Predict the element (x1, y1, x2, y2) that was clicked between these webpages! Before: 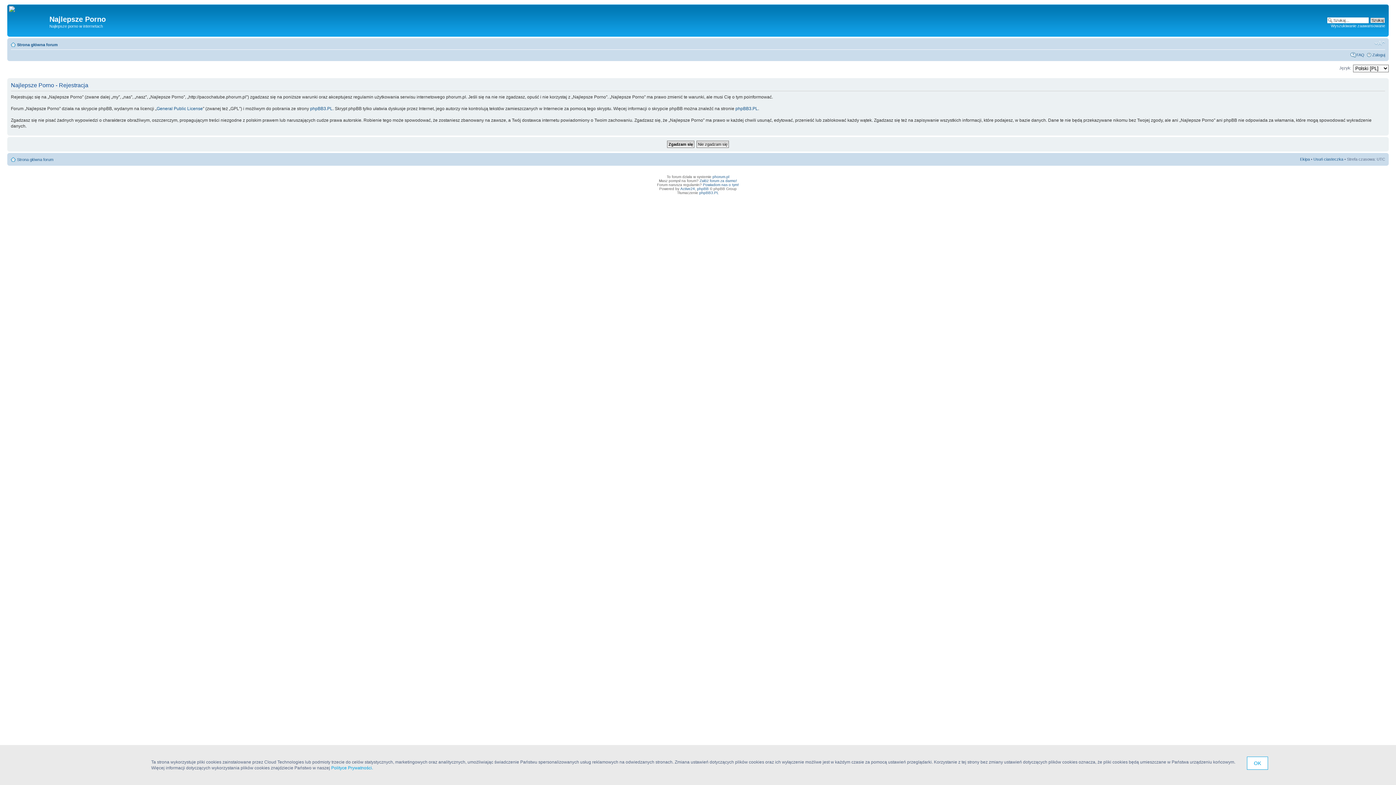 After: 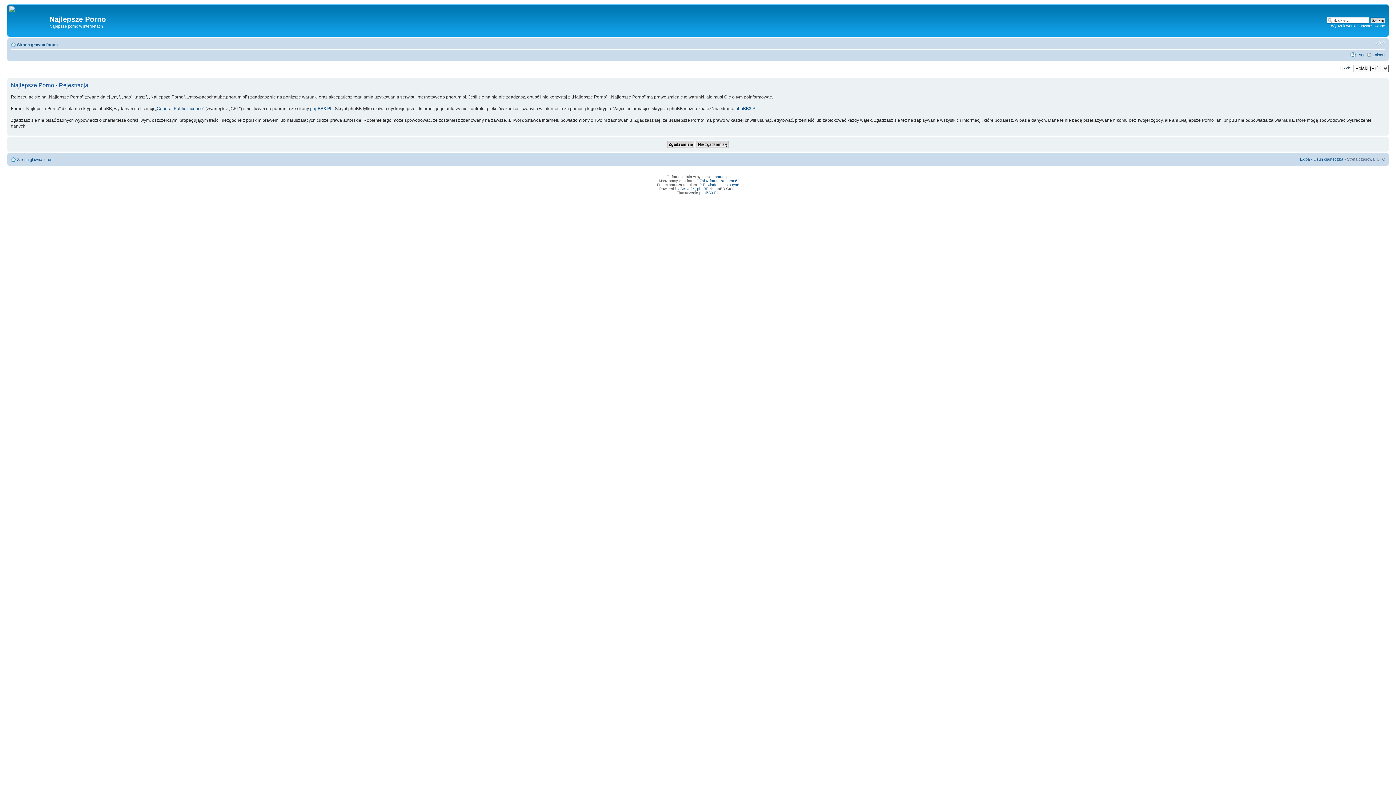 Action: label: OK bbox: (1247, 757, 1268, 770)